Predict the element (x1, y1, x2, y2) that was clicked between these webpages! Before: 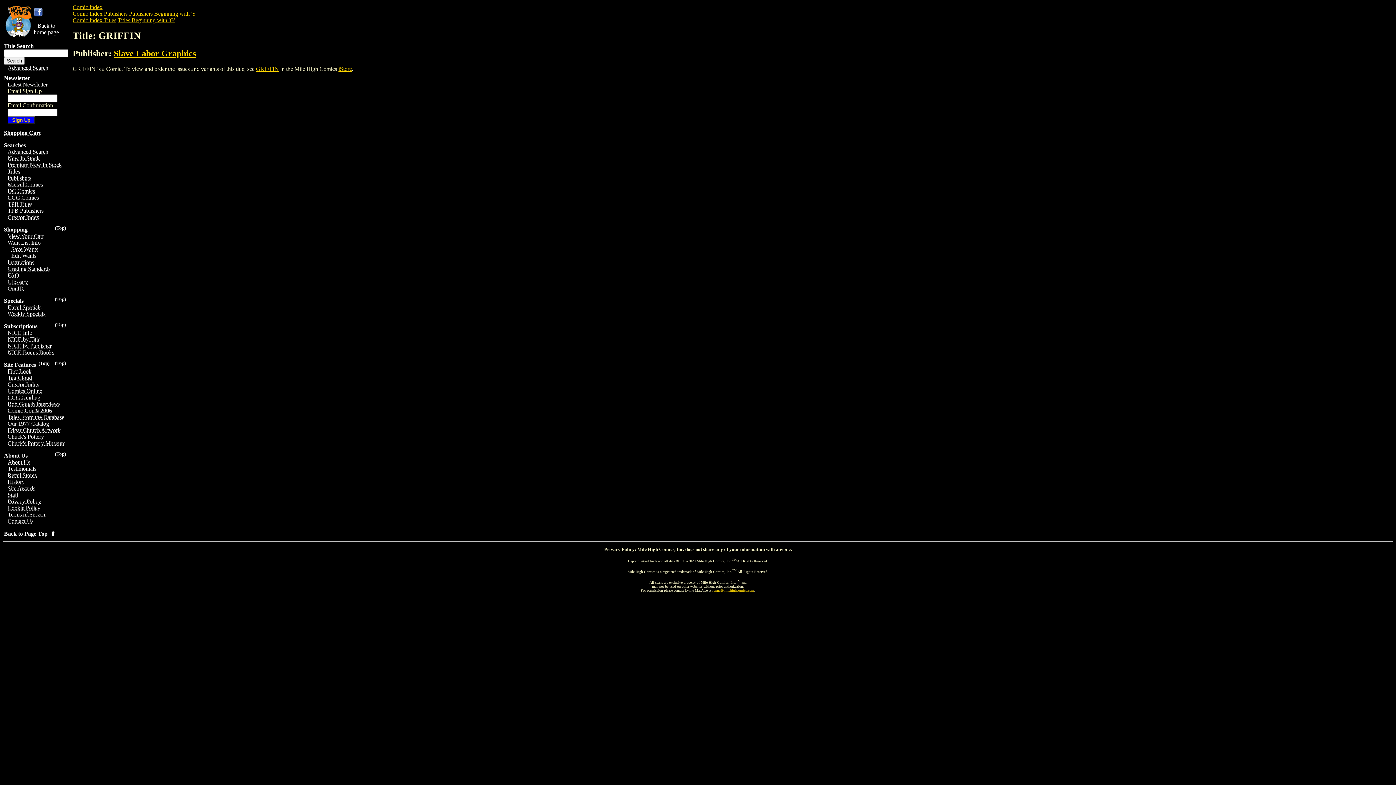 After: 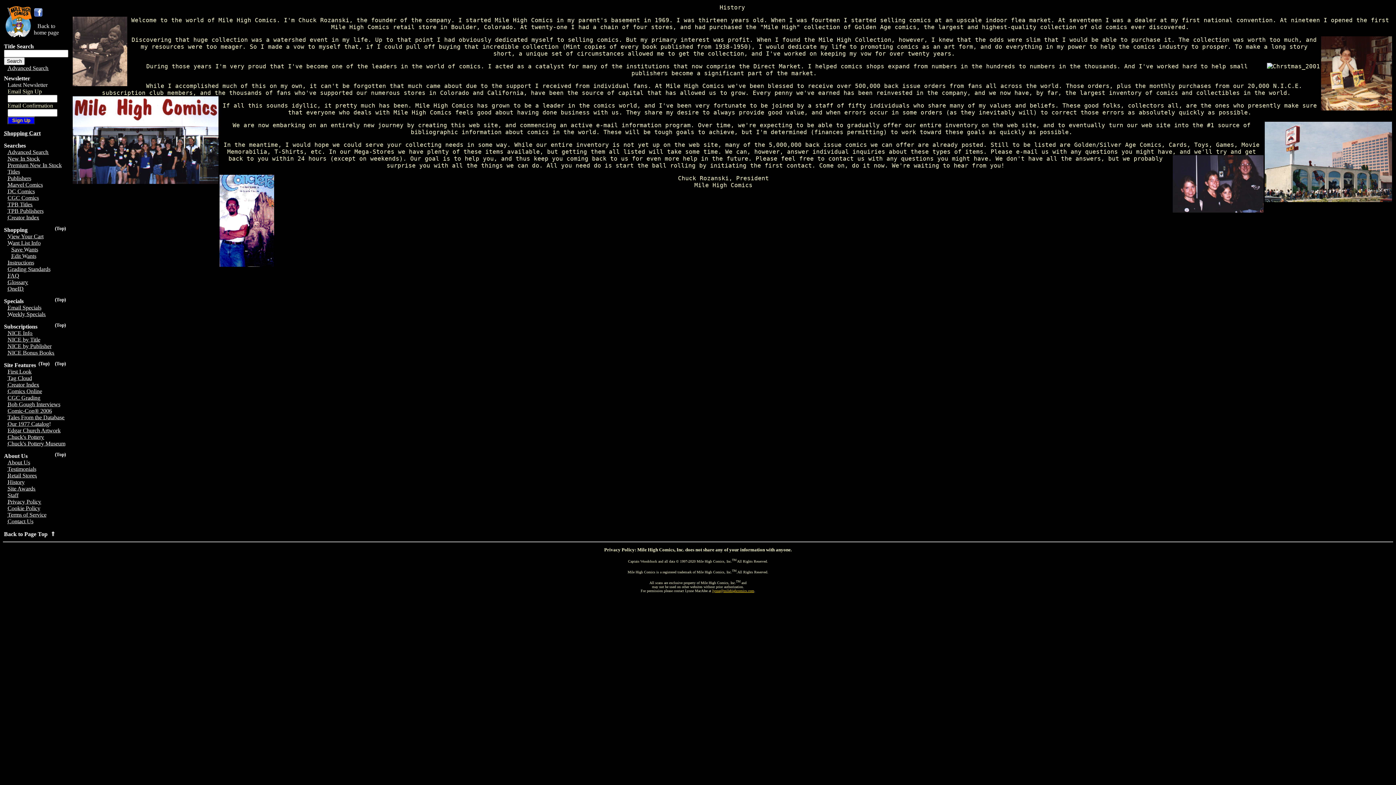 Action: bbox: (7, 478, 24, 485) label: History